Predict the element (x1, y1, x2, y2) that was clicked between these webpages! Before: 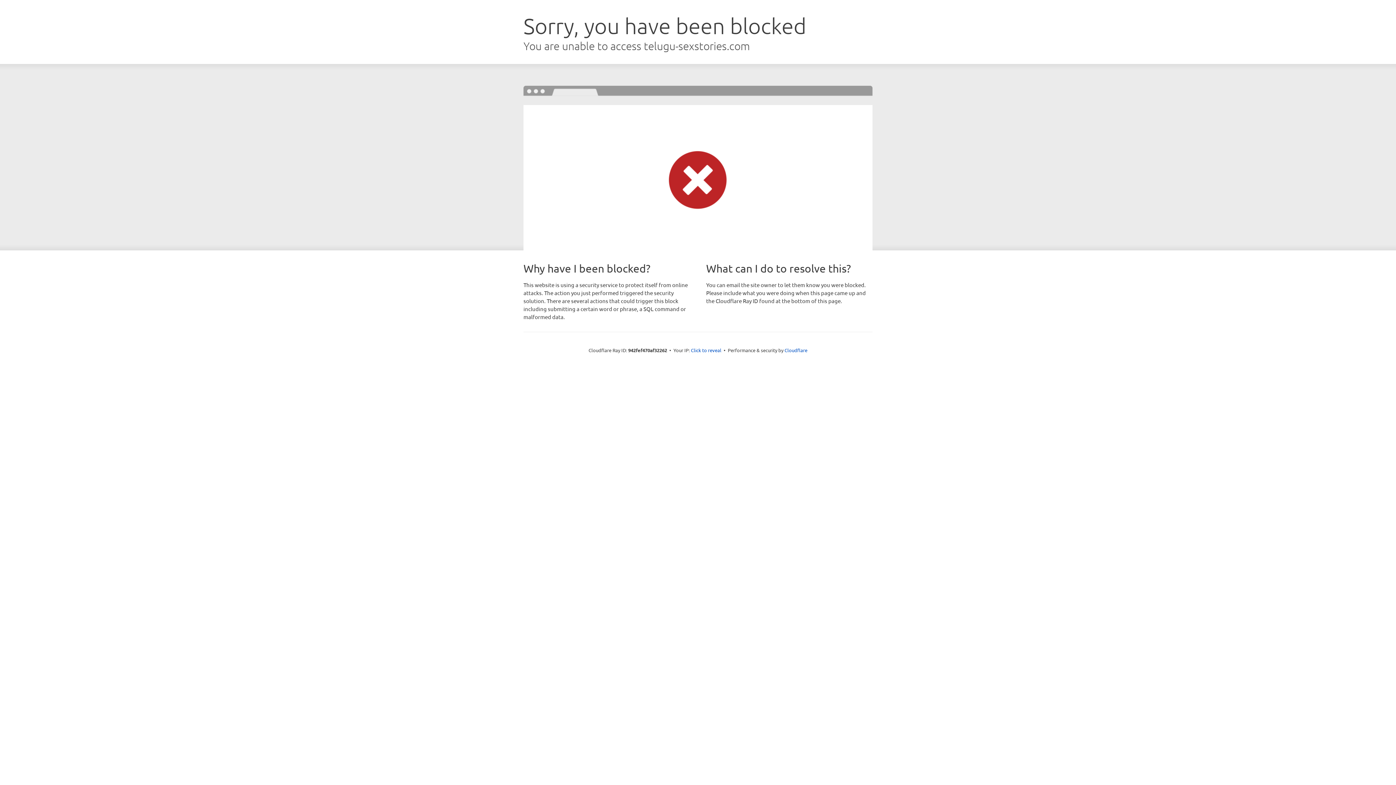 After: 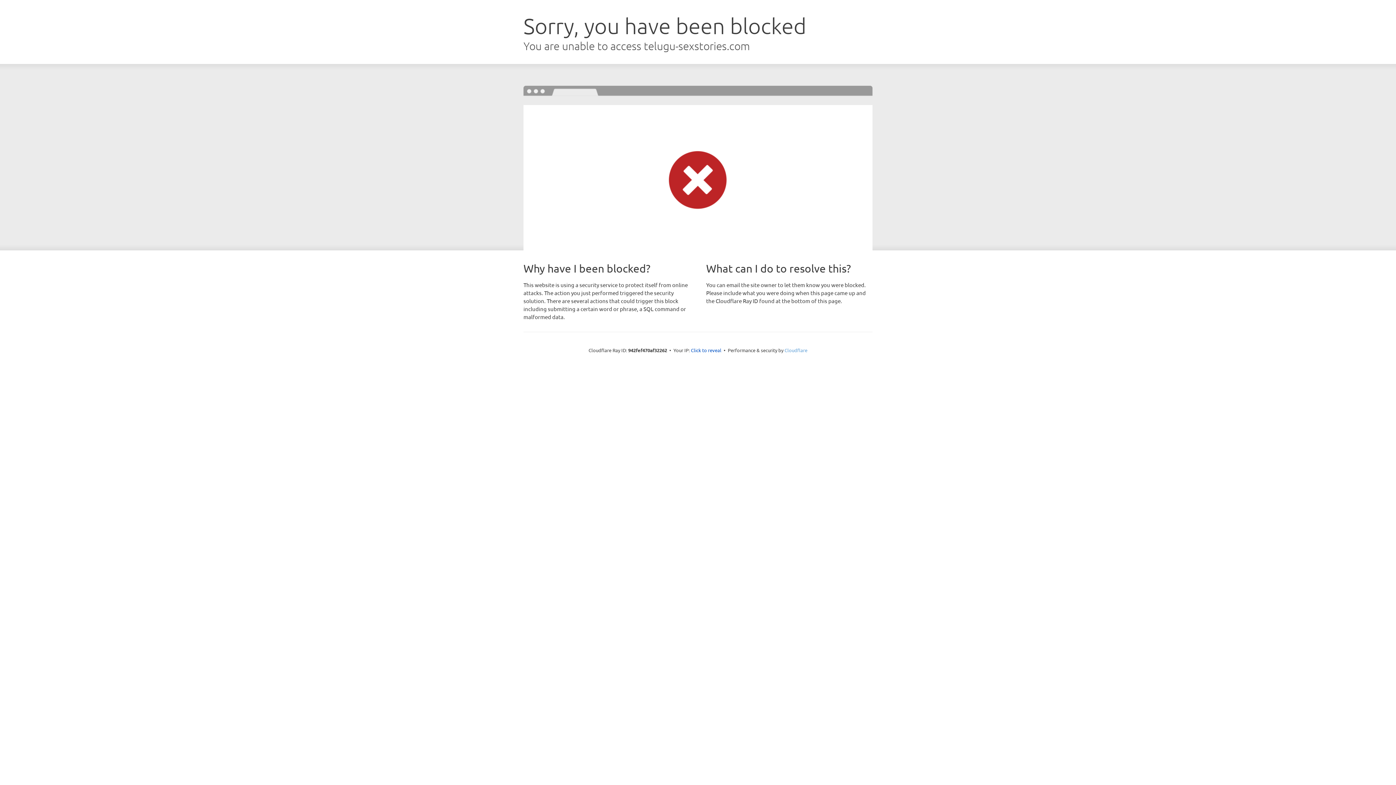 Action: bbox: (784, 347, 807, 353) label: Cloudflare